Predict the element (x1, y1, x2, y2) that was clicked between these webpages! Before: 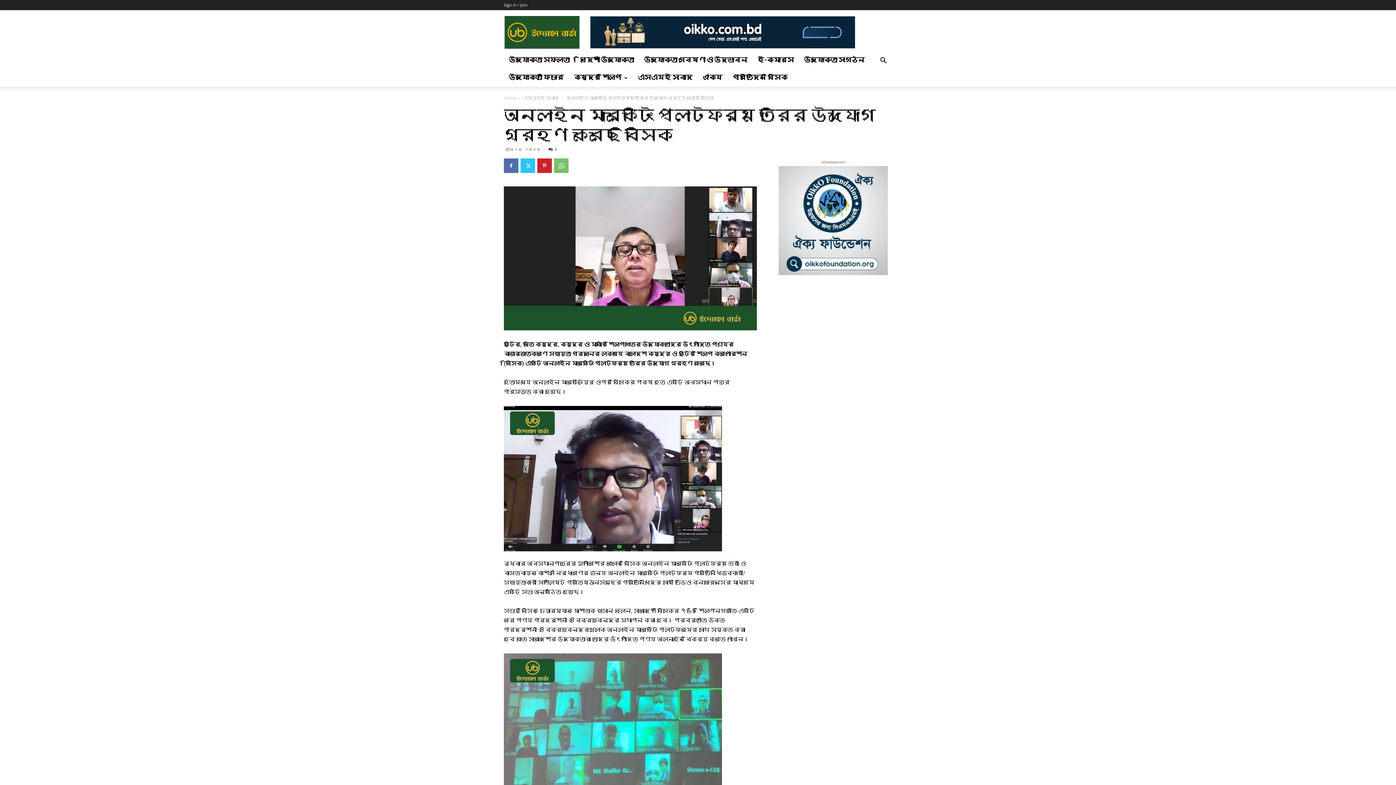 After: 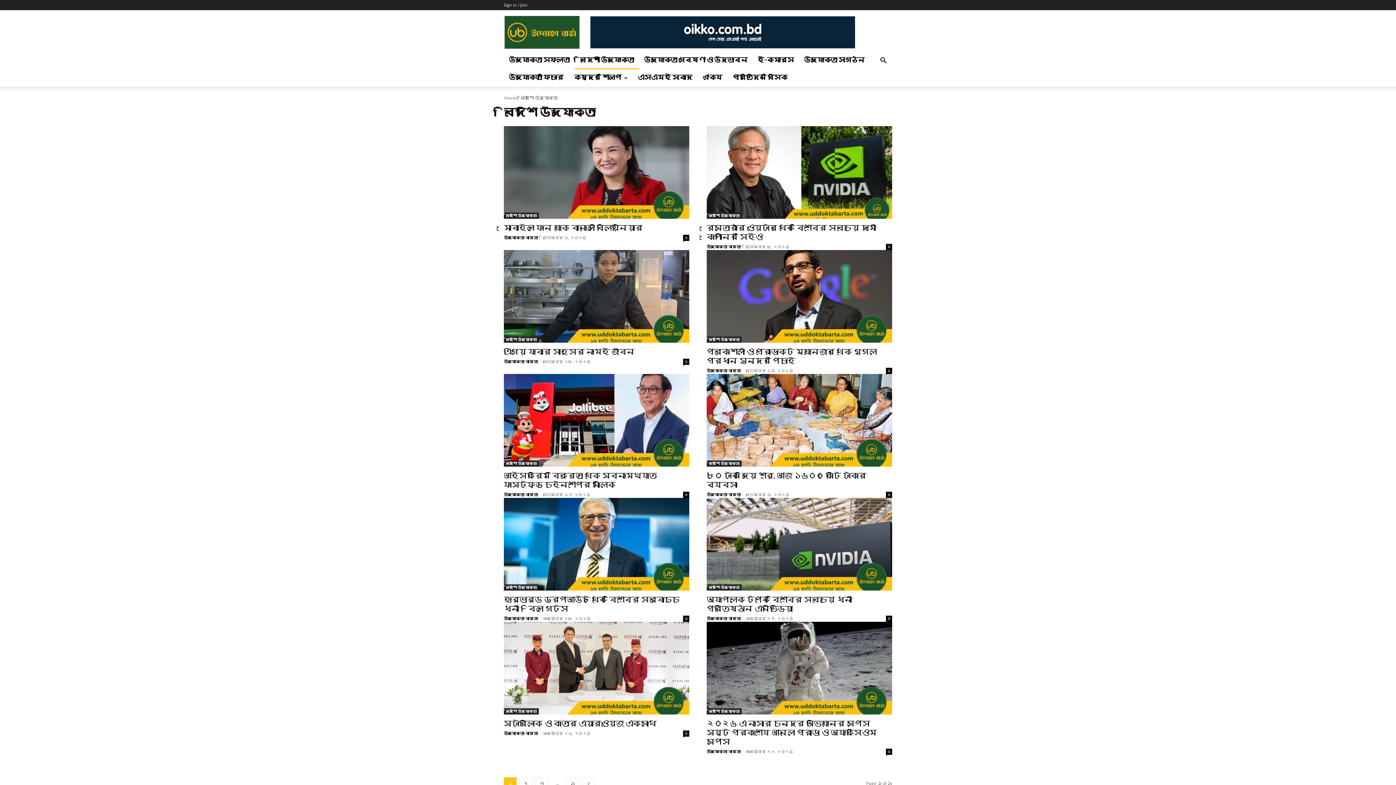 Action: bbox: (574, 52, 639, 69) label: বিদেশী উদ্যোক্তা